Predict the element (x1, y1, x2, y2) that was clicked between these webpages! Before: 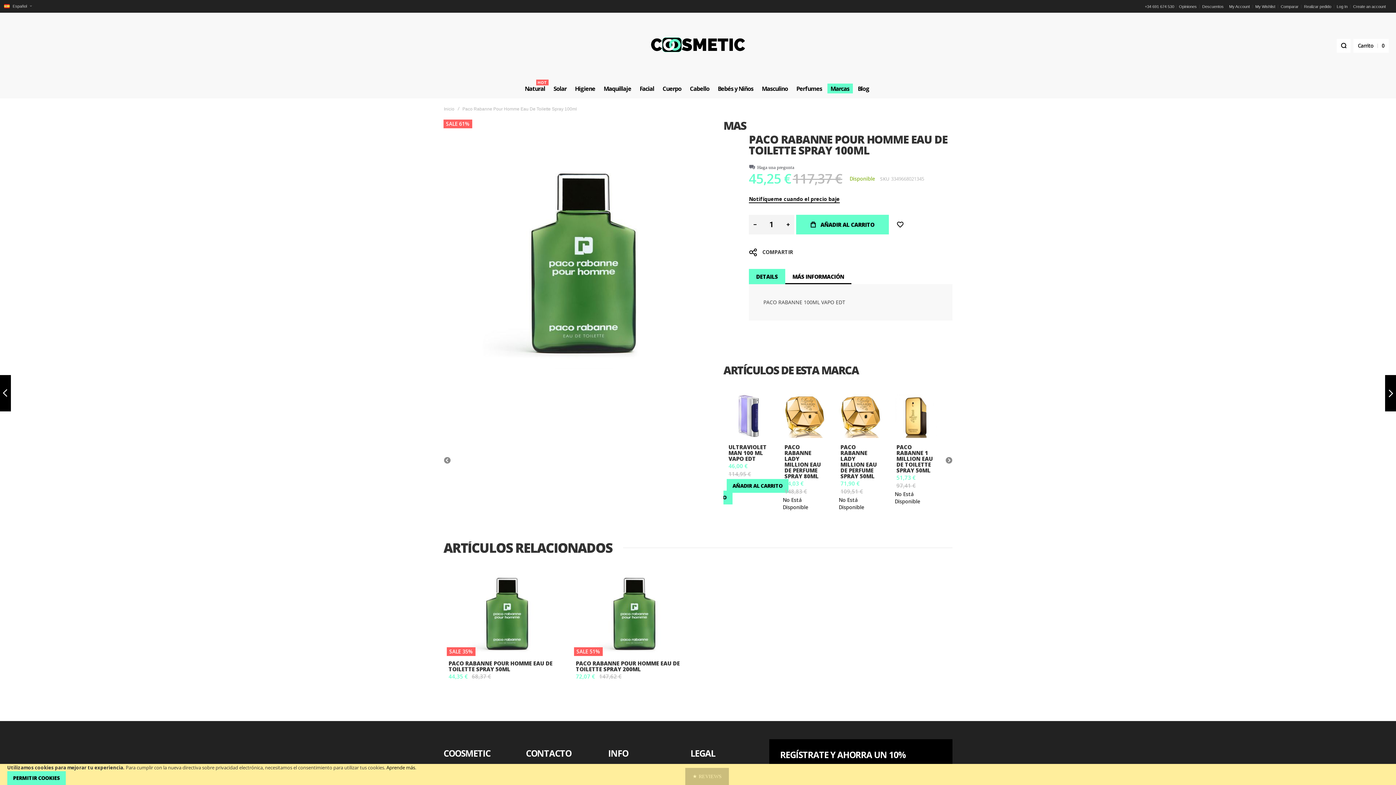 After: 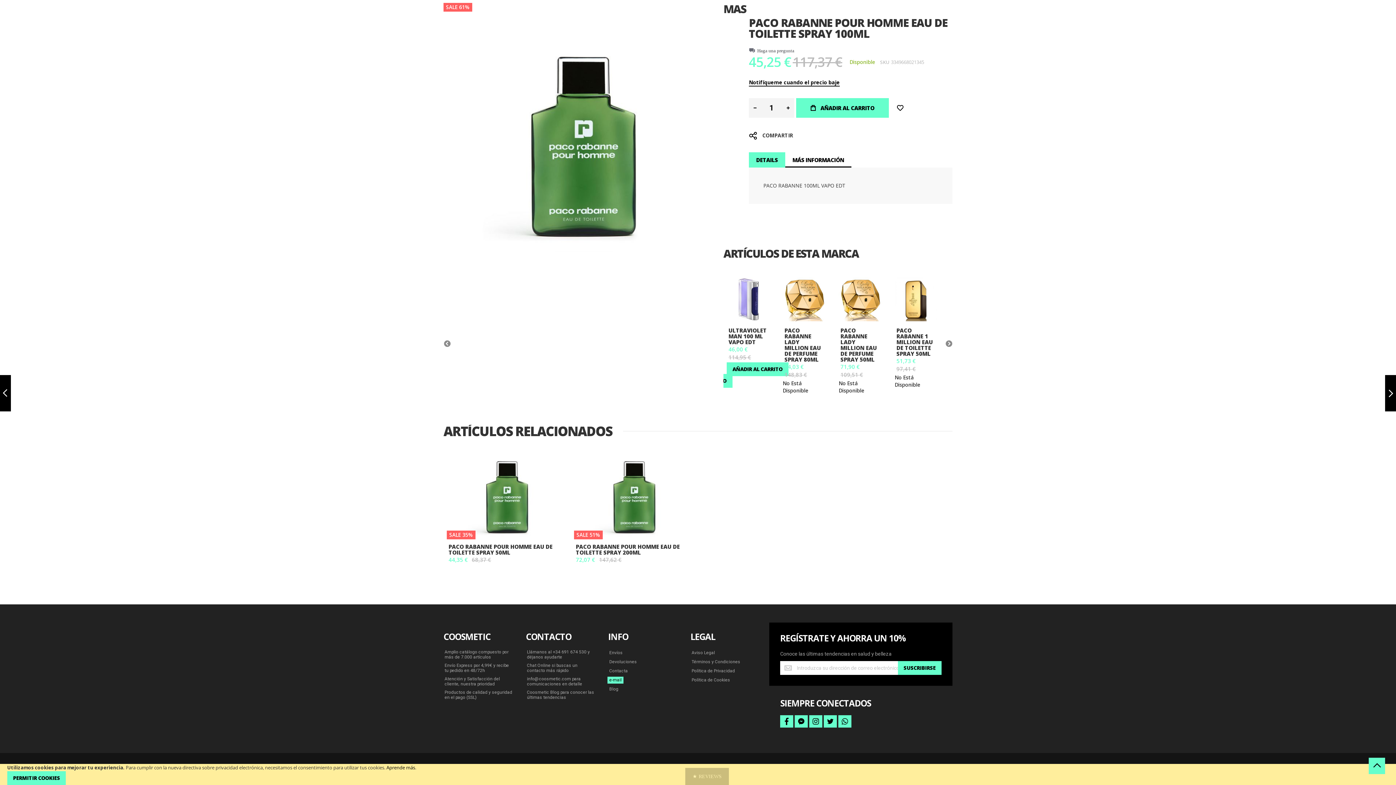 Action: bbox: (607, 744, 623, 751) label: e-mail